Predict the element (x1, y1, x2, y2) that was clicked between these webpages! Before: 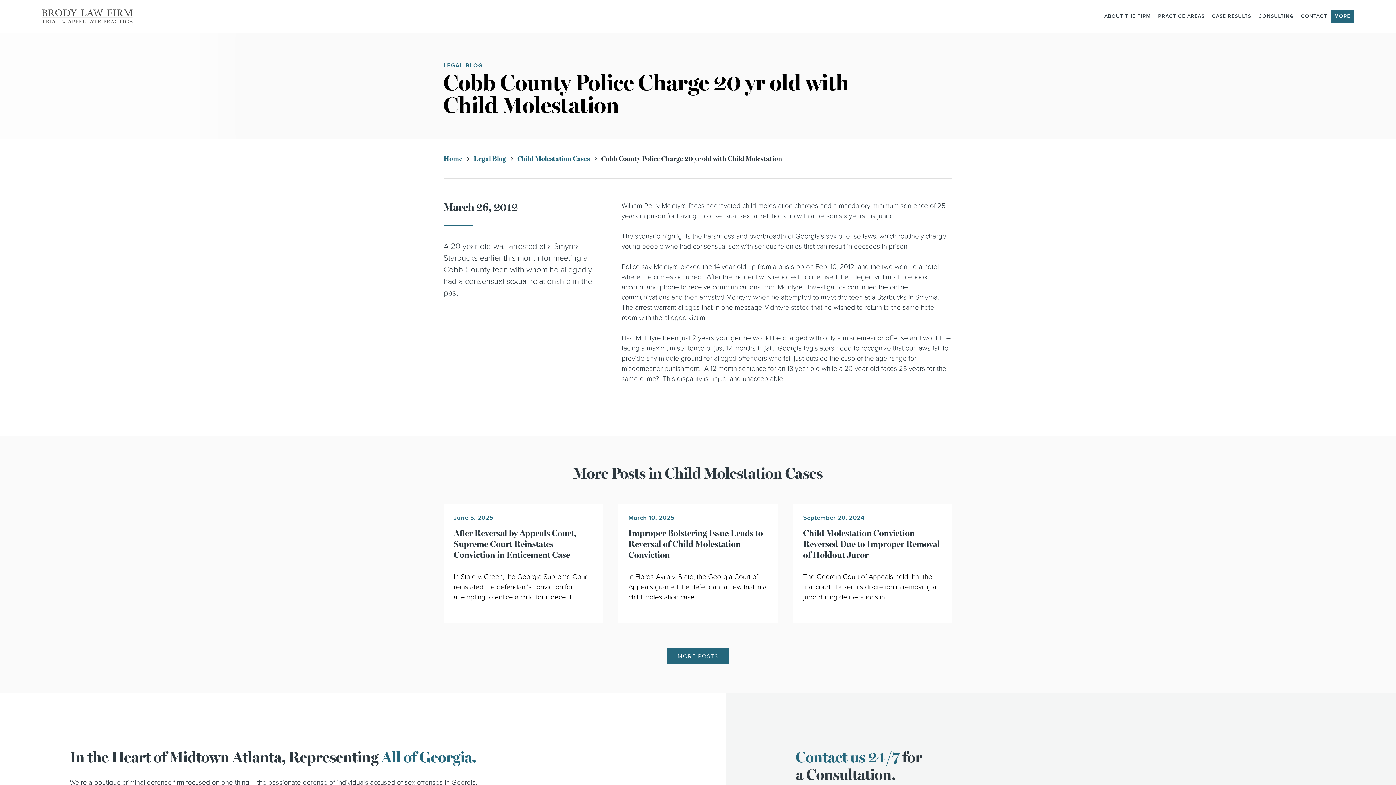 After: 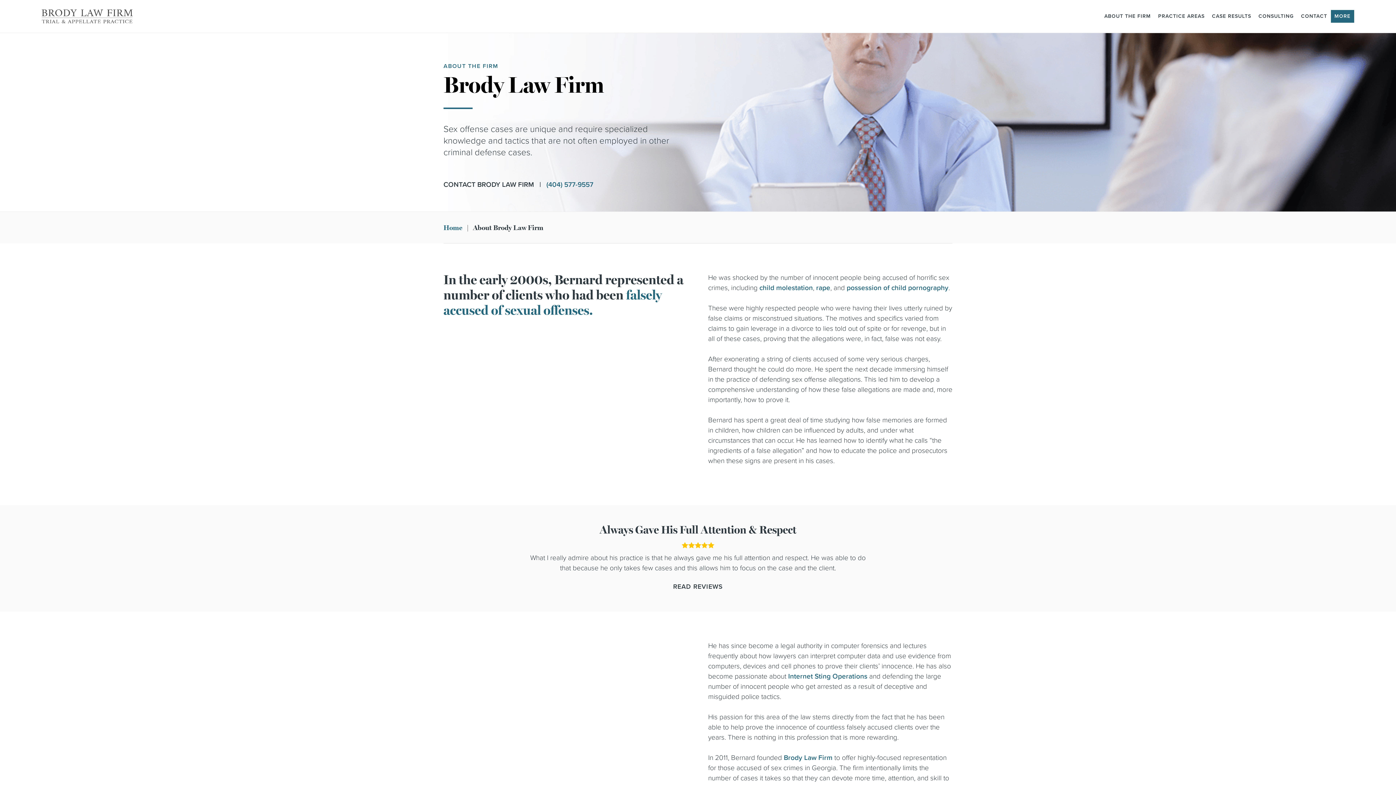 Action: label: ABOUT THE FIRM bbox: (1101, 0, 1154, 32)